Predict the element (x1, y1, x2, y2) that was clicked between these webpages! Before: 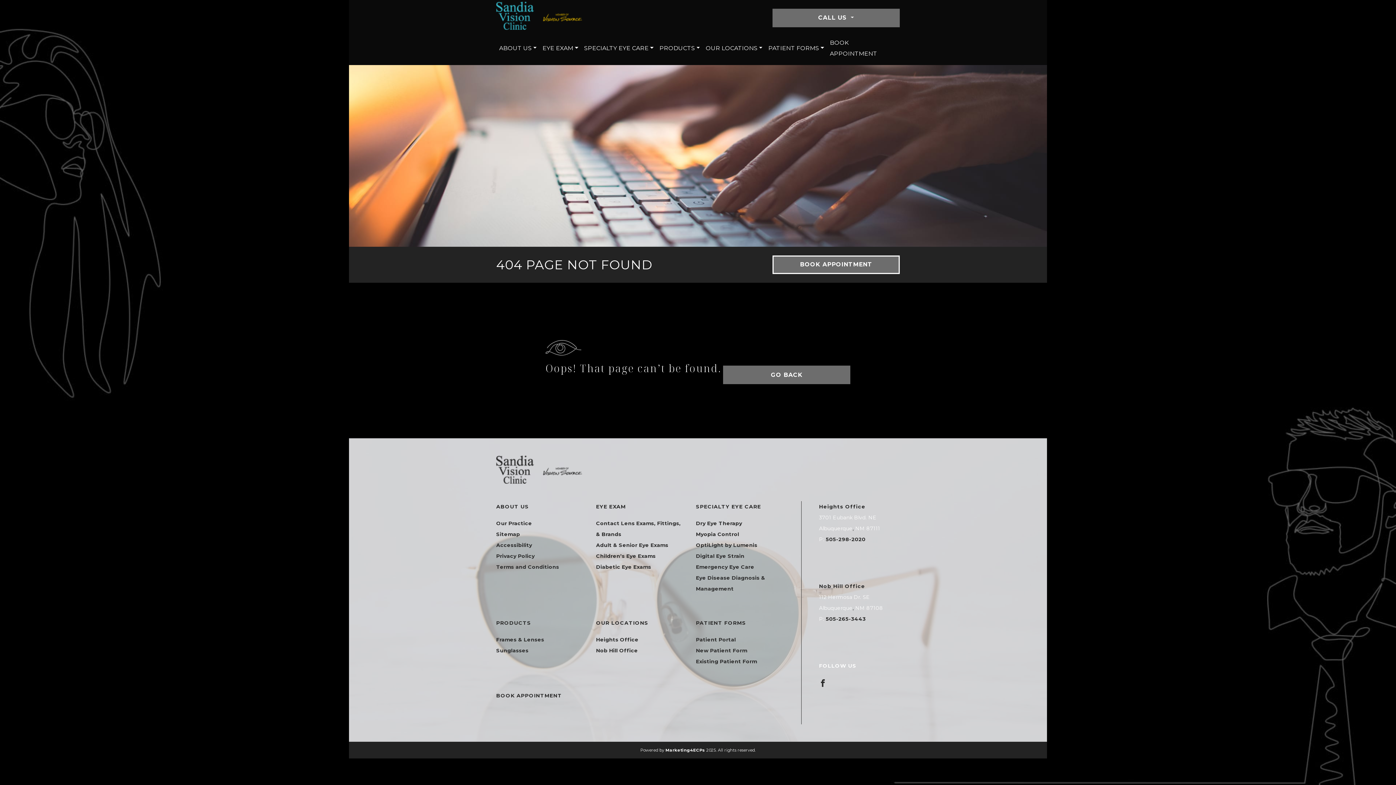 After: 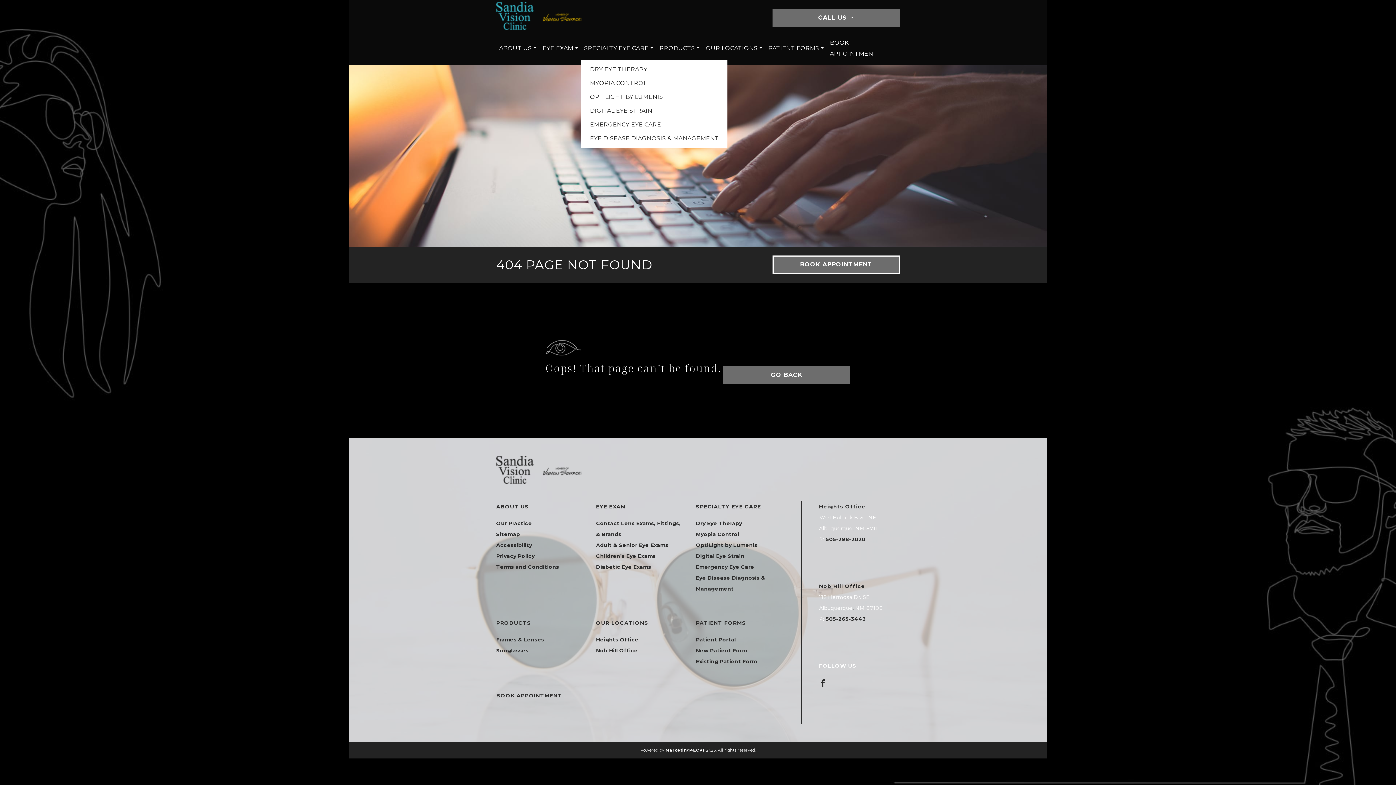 Action: bbox: (581, 40, 656, 56) label: SPECIALTY EYE CARE